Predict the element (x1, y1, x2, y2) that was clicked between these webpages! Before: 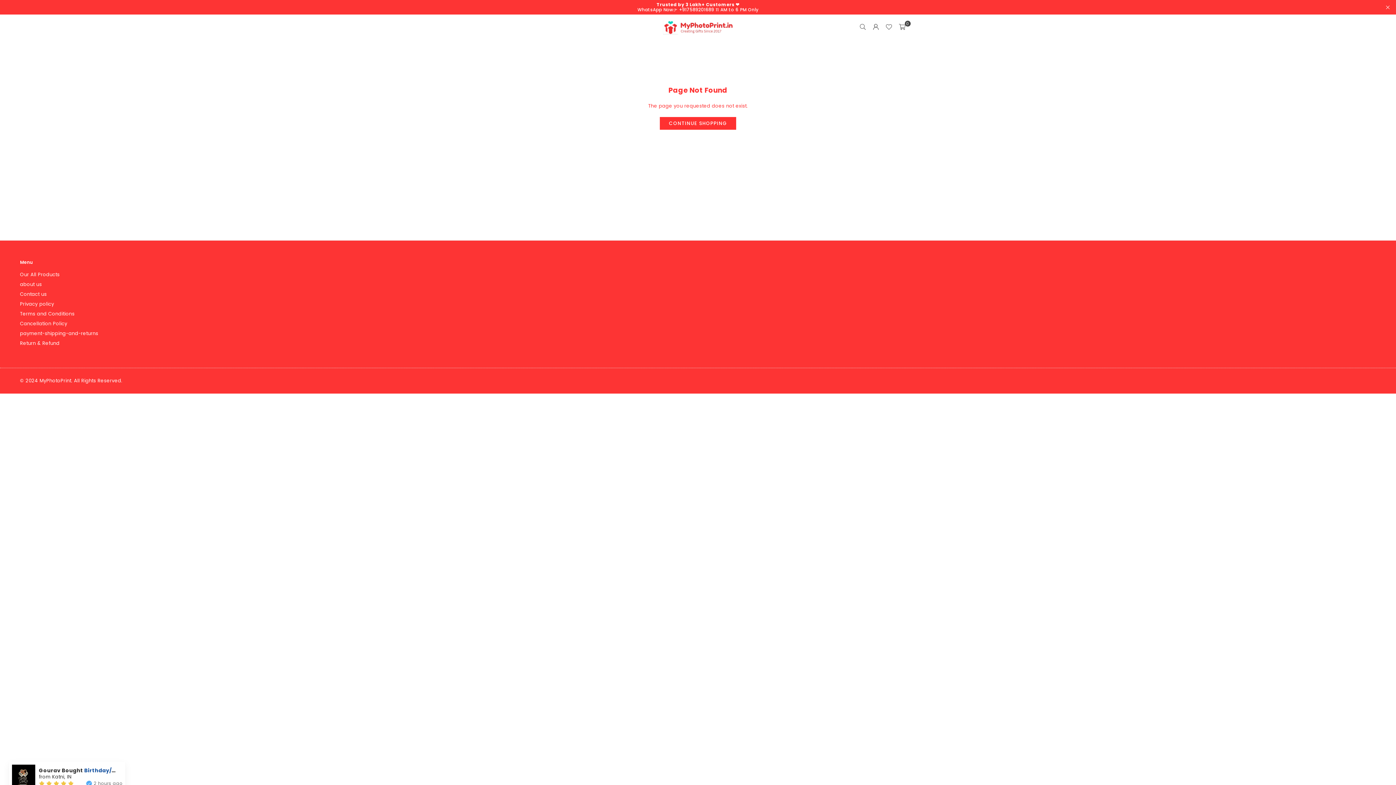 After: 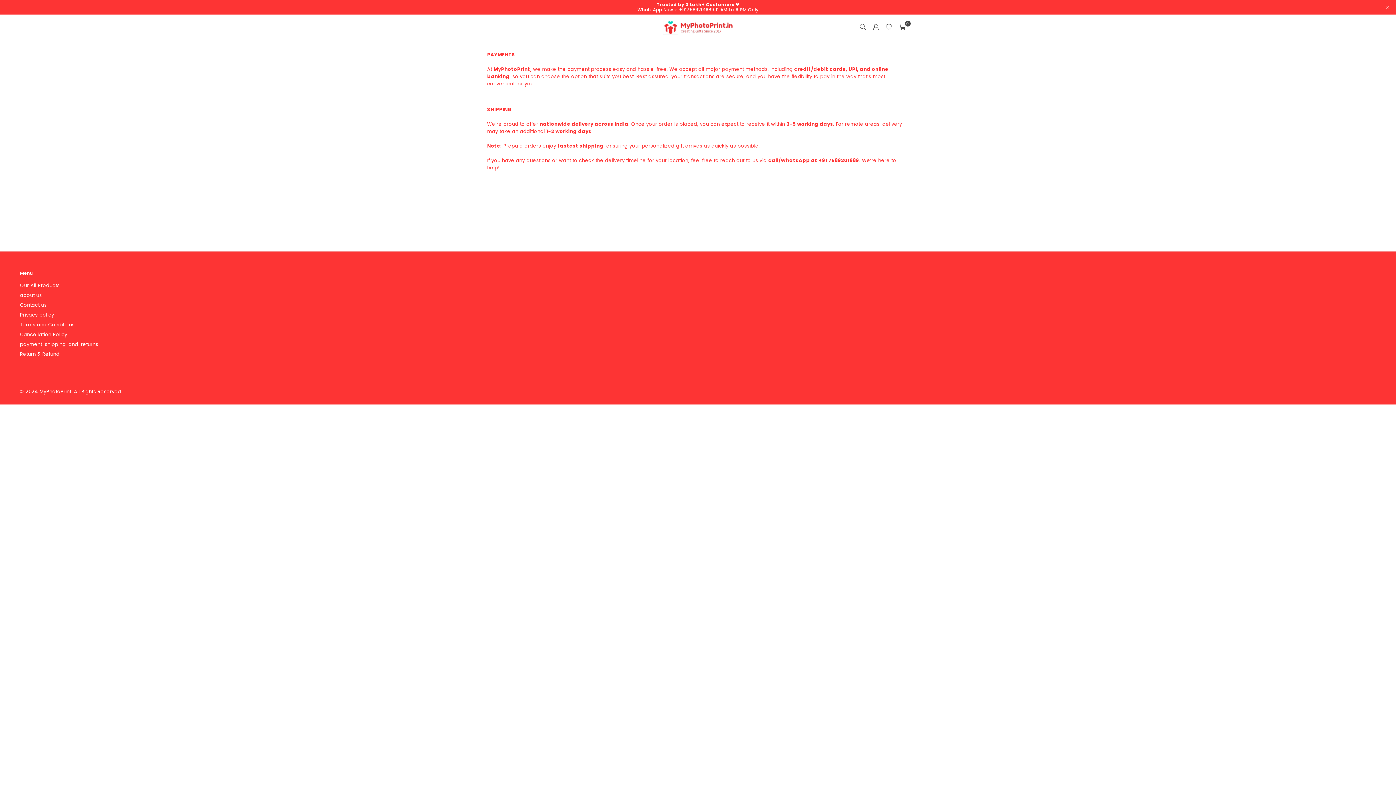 Action: bbox: (20, 330, 98, 337) label: payment-shipping-and-returns